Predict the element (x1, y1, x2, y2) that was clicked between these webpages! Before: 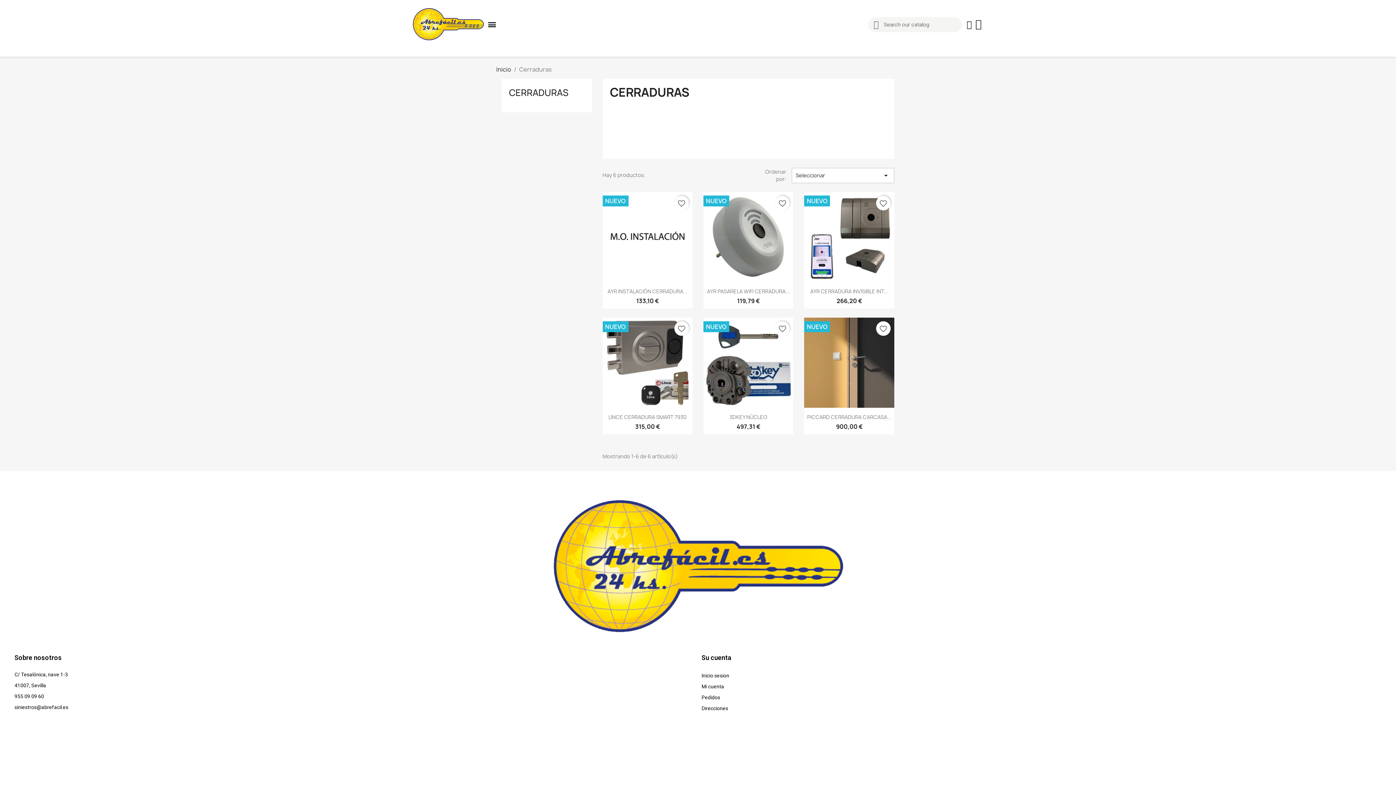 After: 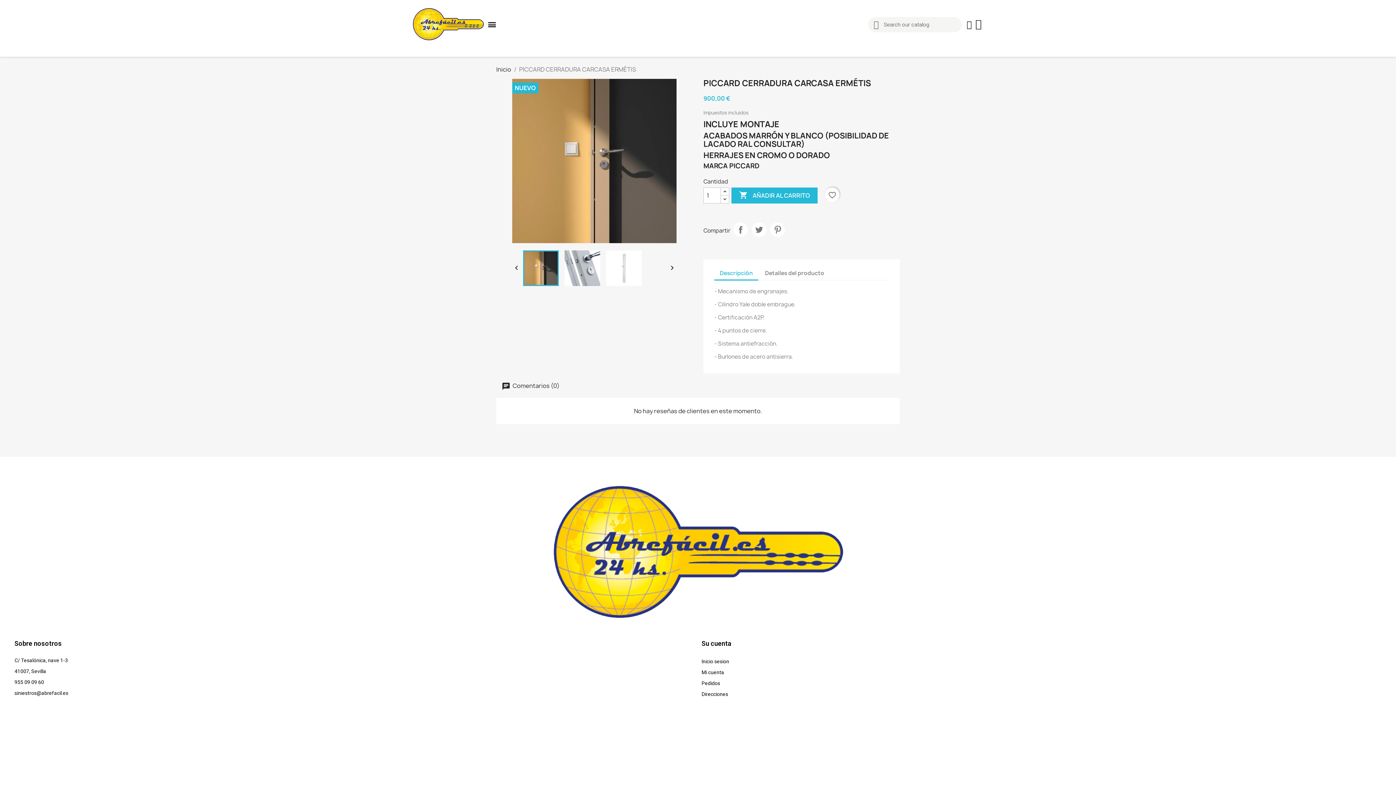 Action: bbox: (804, 317, 894, 407)